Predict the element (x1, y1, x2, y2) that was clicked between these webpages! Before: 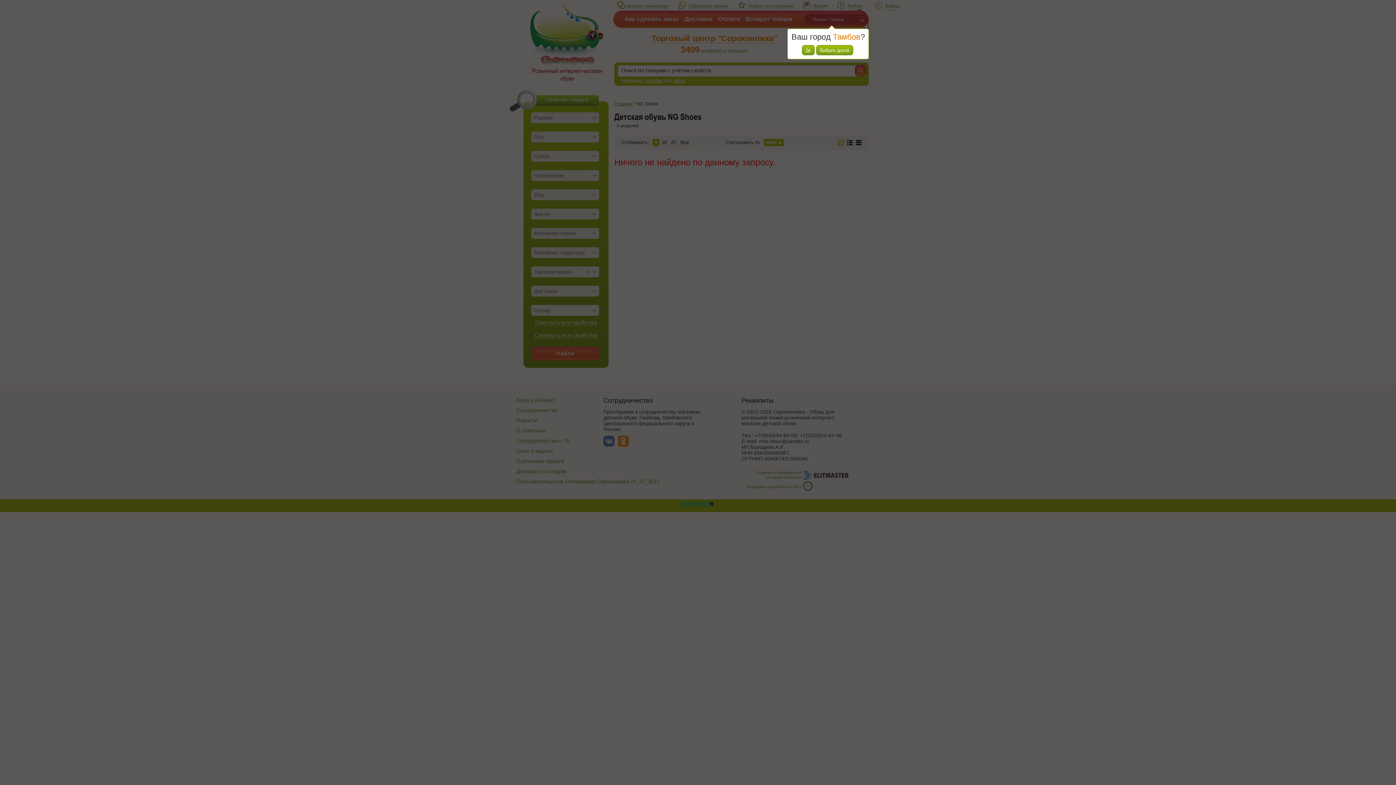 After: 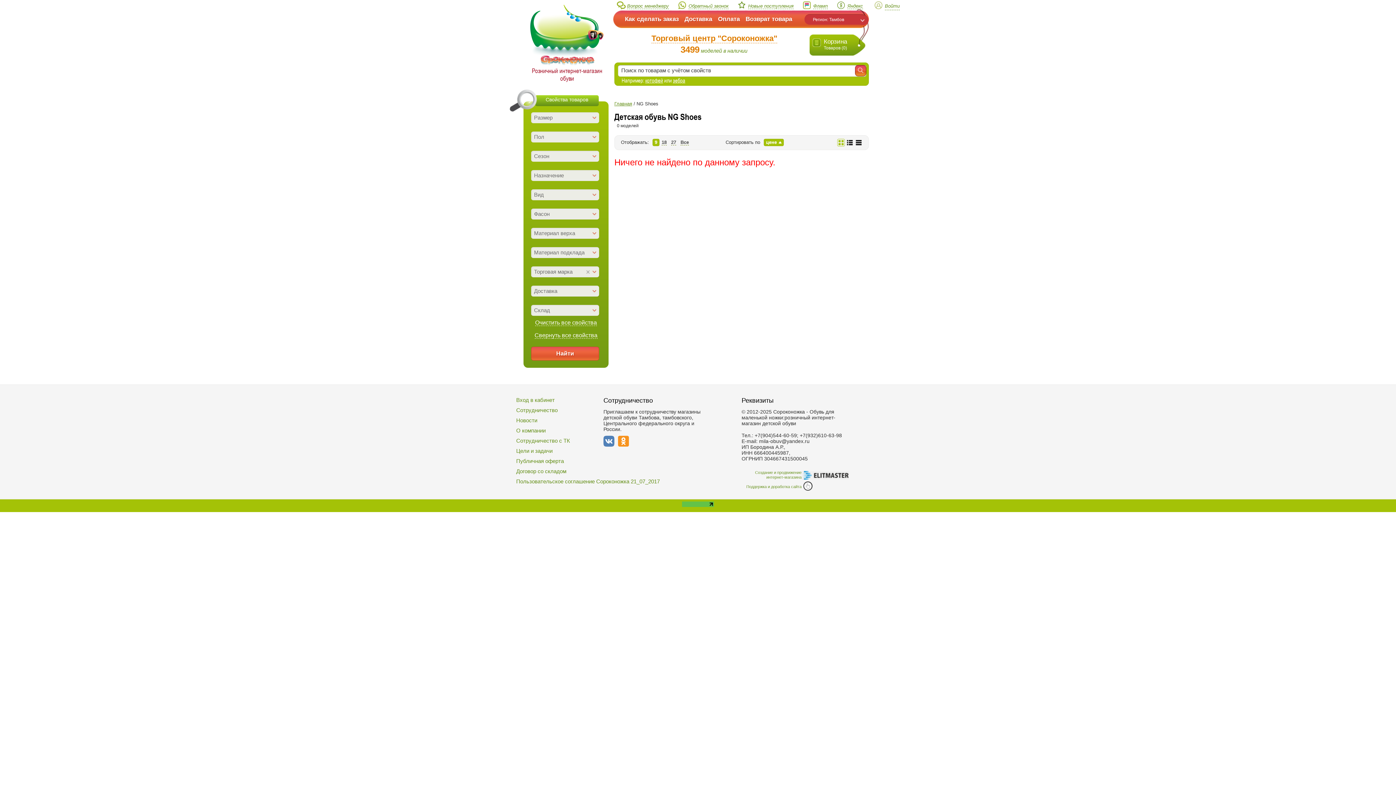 Action: label: Да bbox: (802, 45, 814, 55)